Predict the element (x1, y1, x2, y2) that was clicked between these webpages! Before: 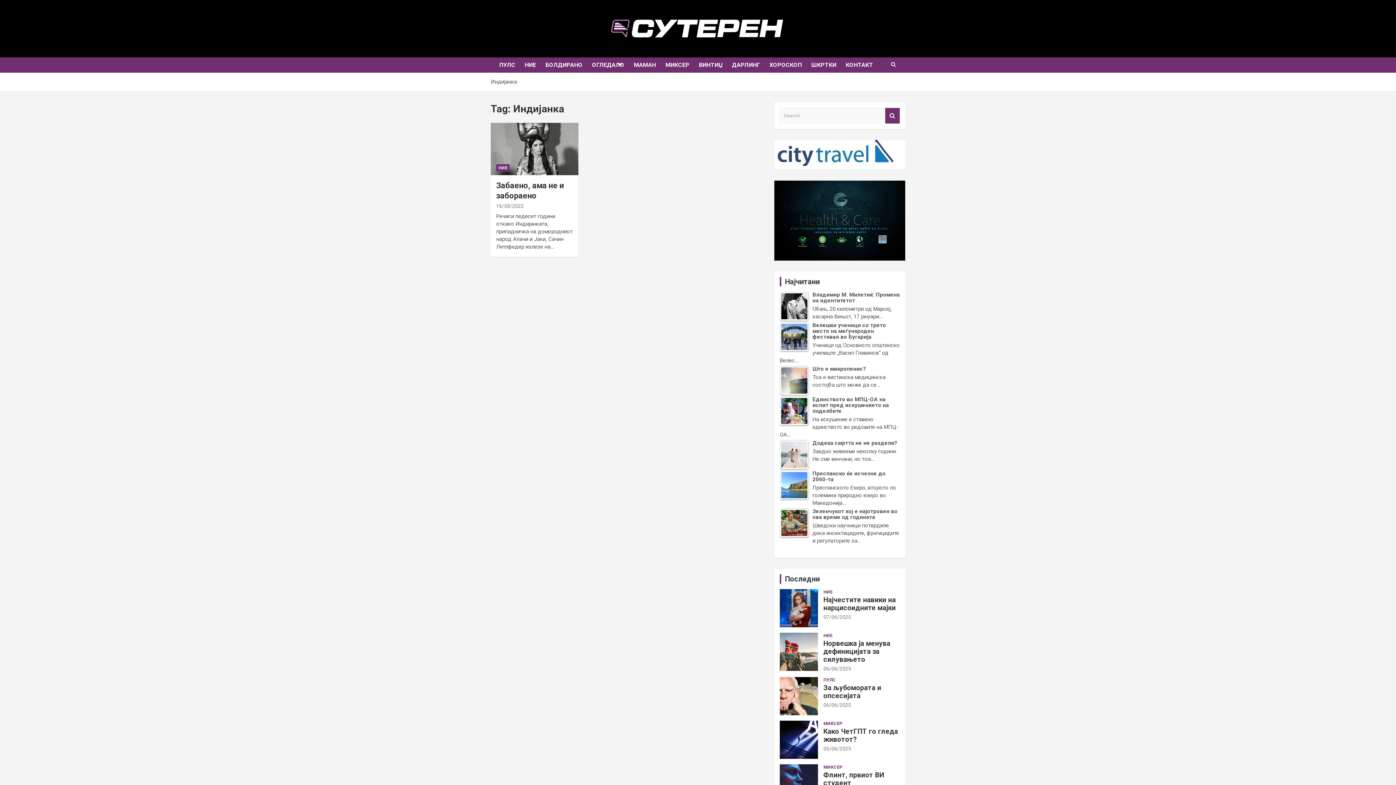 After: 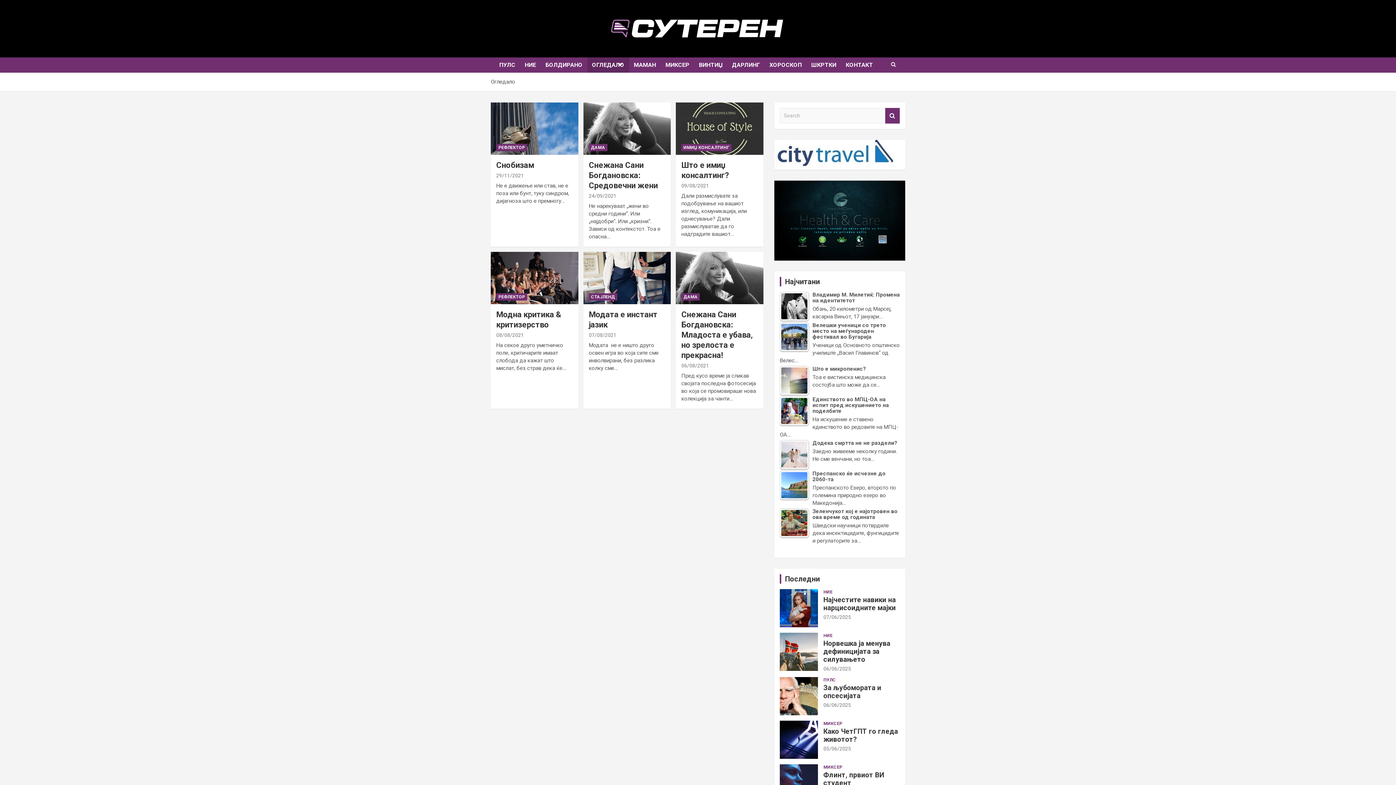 Action: label: ОГЛЕДАЛО bbox: (587, 57, 629, 72)